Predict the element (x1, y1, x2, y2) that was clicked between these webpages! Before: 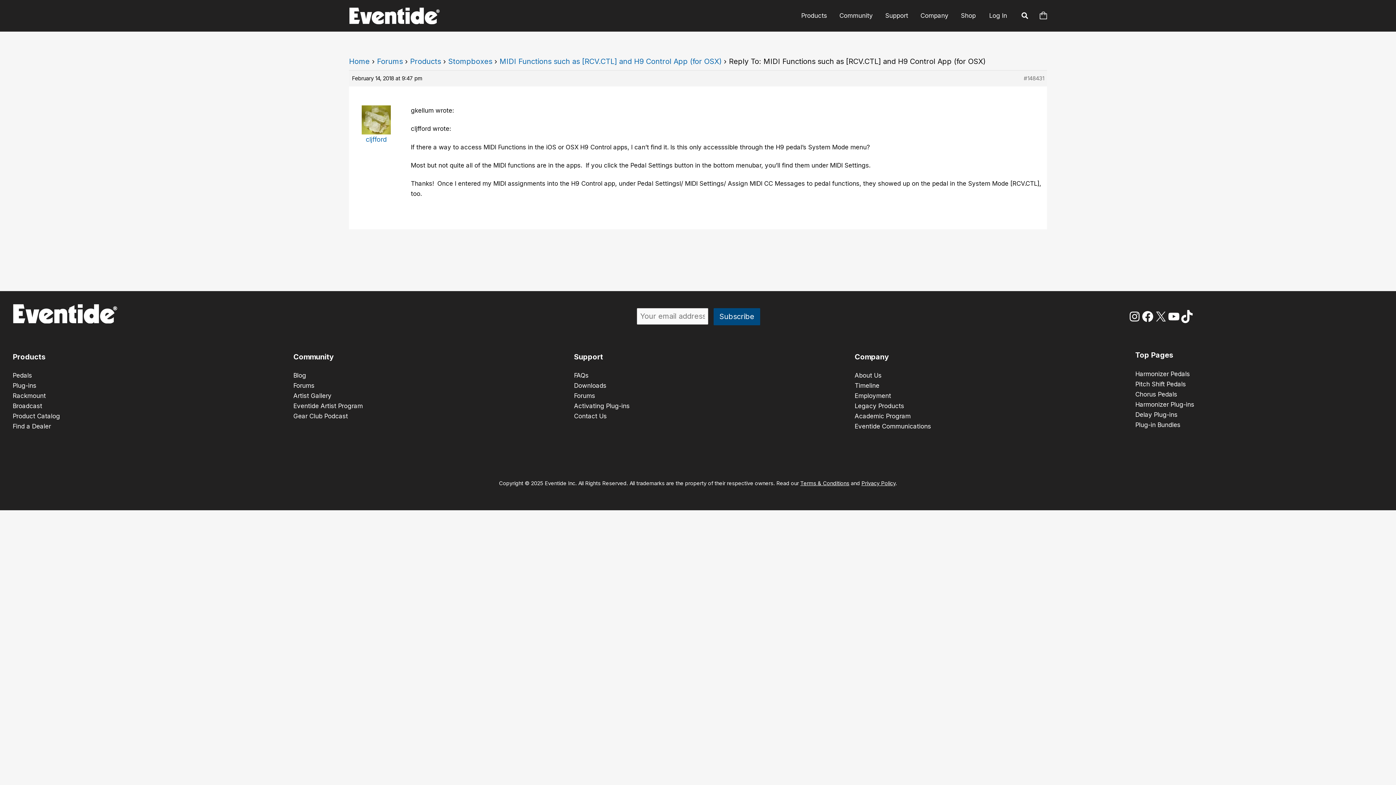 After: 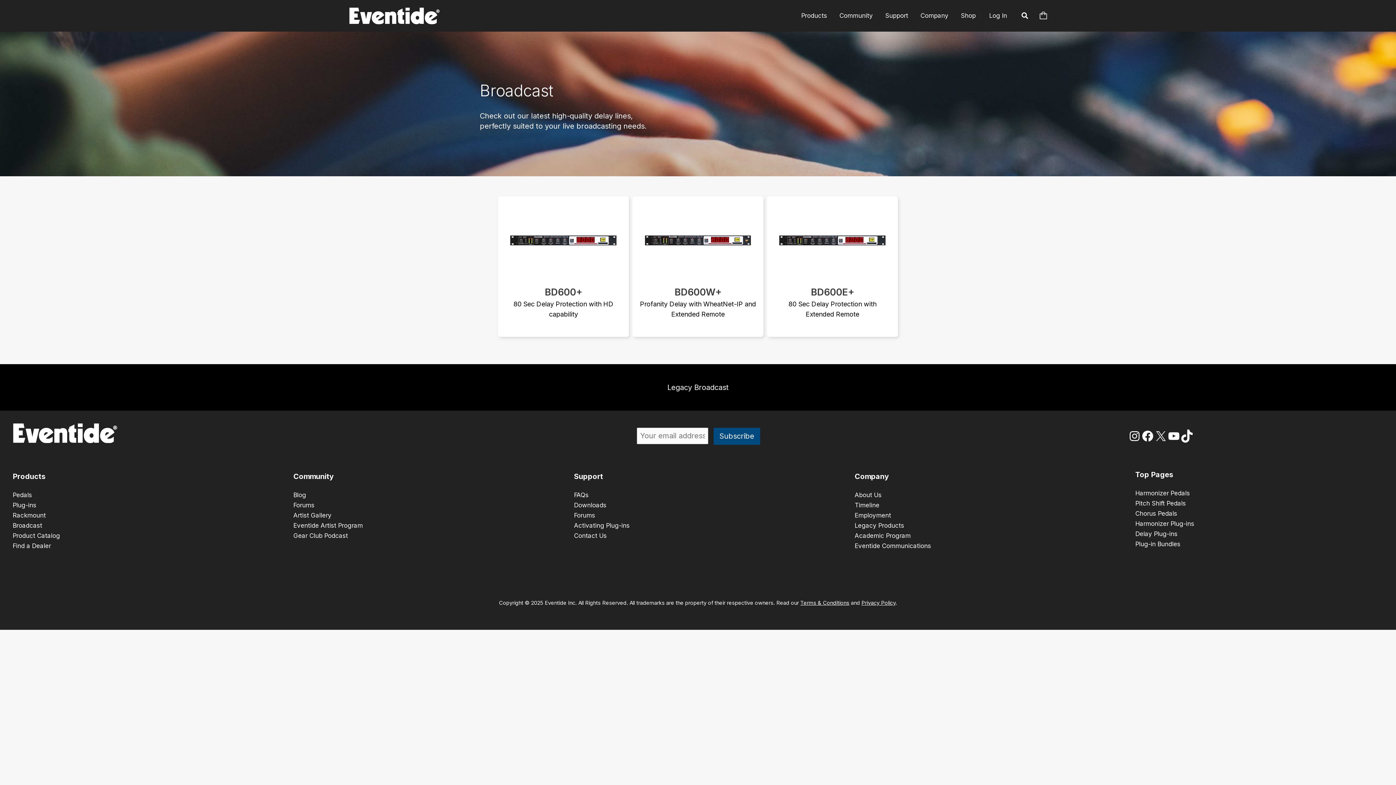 Action: bbox: (12, 402, 42, 409) label: Broadcast
